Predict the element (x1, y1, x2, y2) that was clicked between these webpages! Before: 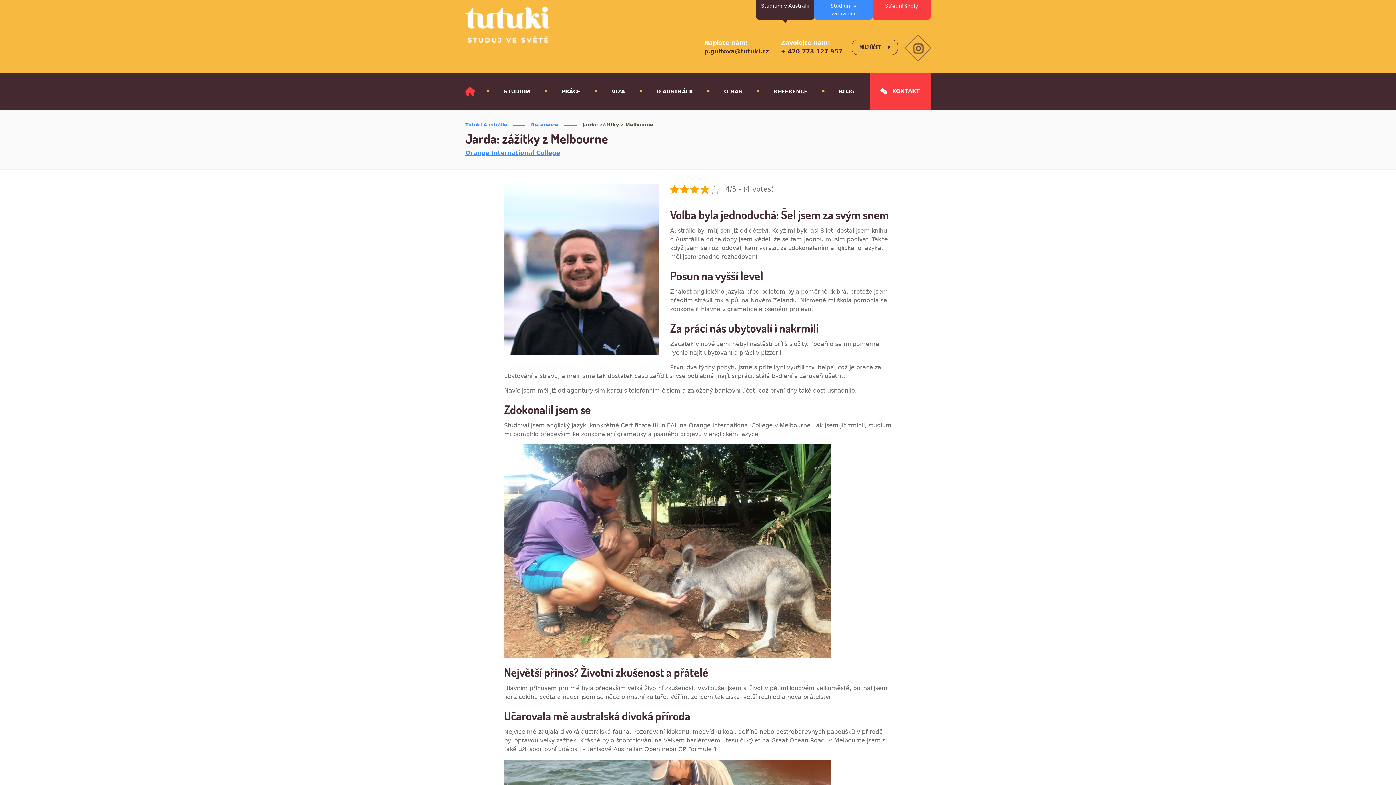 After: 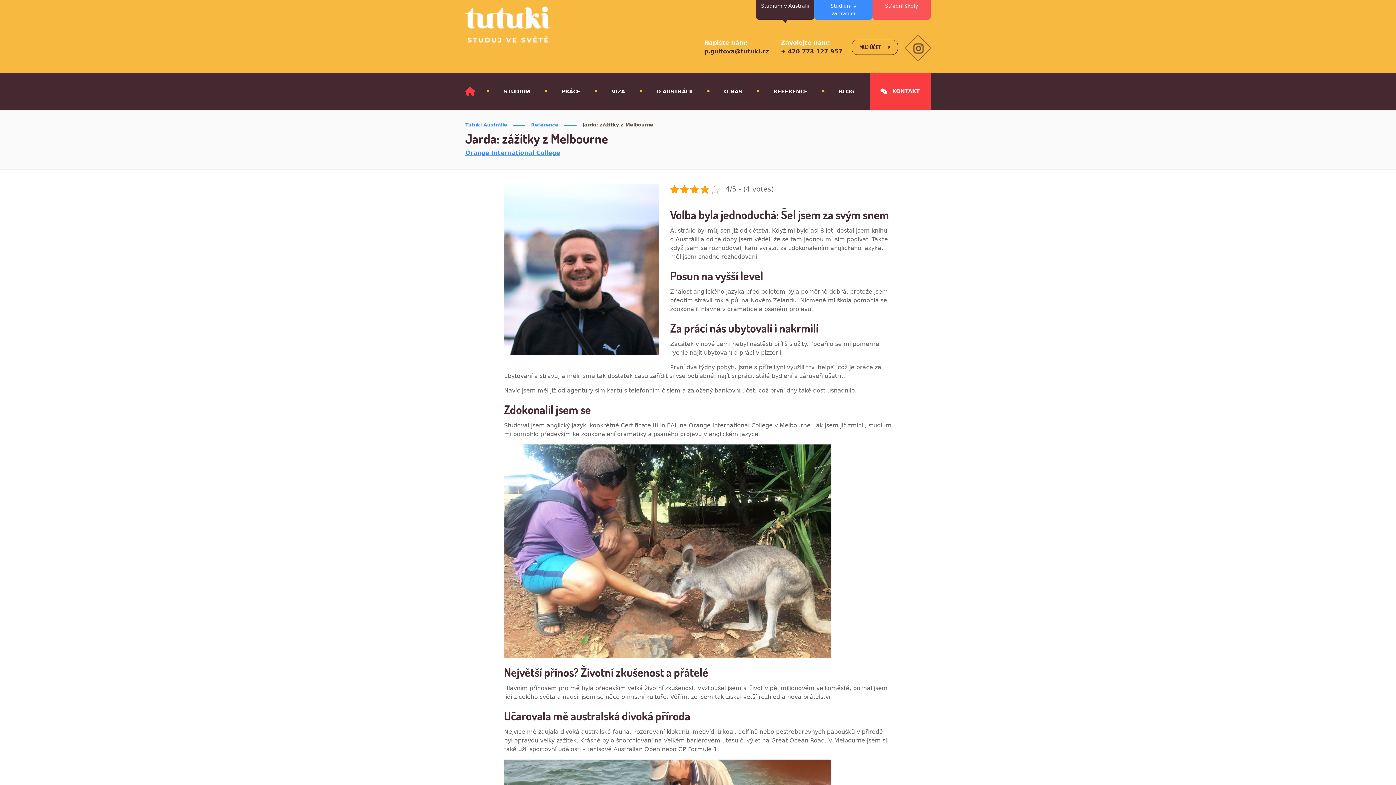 Action: label: Střední školy bbox: (872, 0, 930, 19)